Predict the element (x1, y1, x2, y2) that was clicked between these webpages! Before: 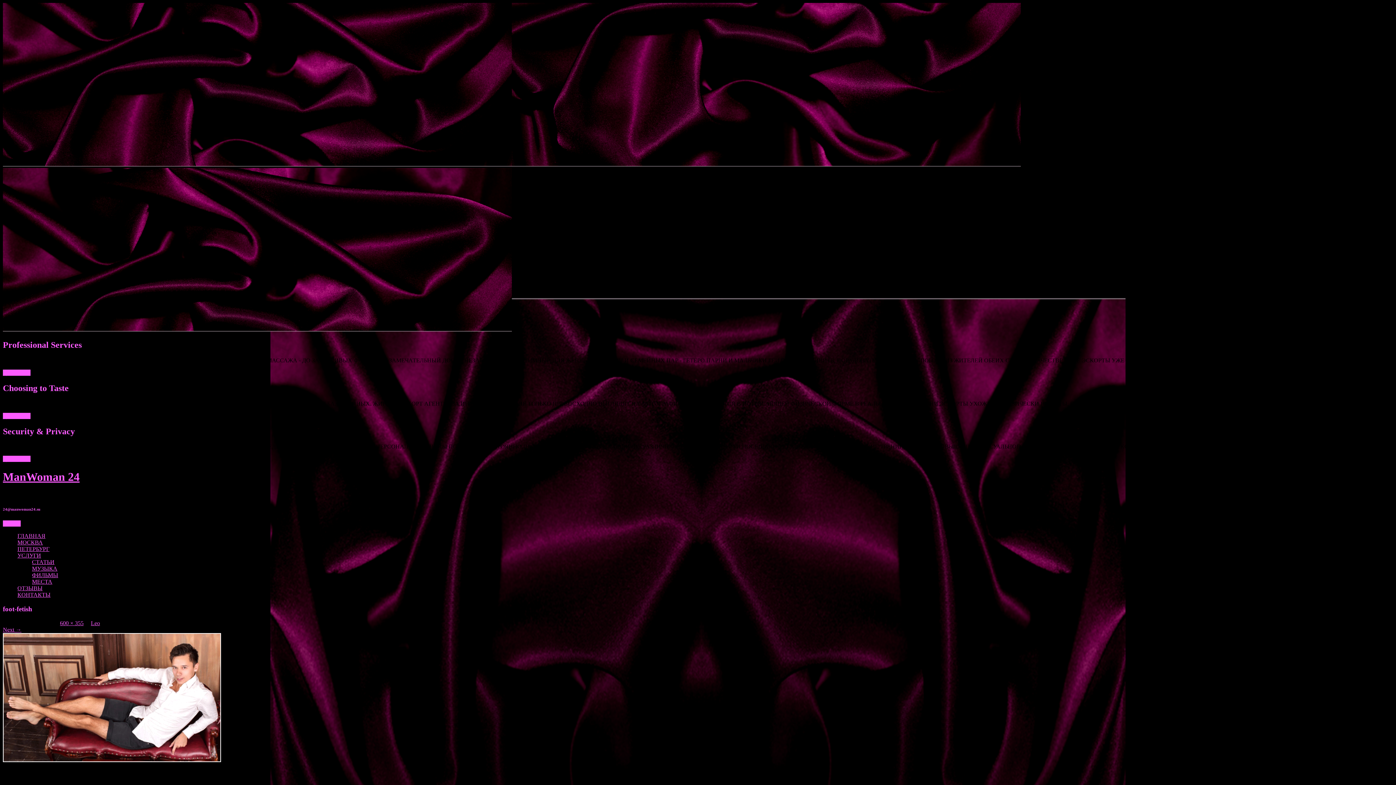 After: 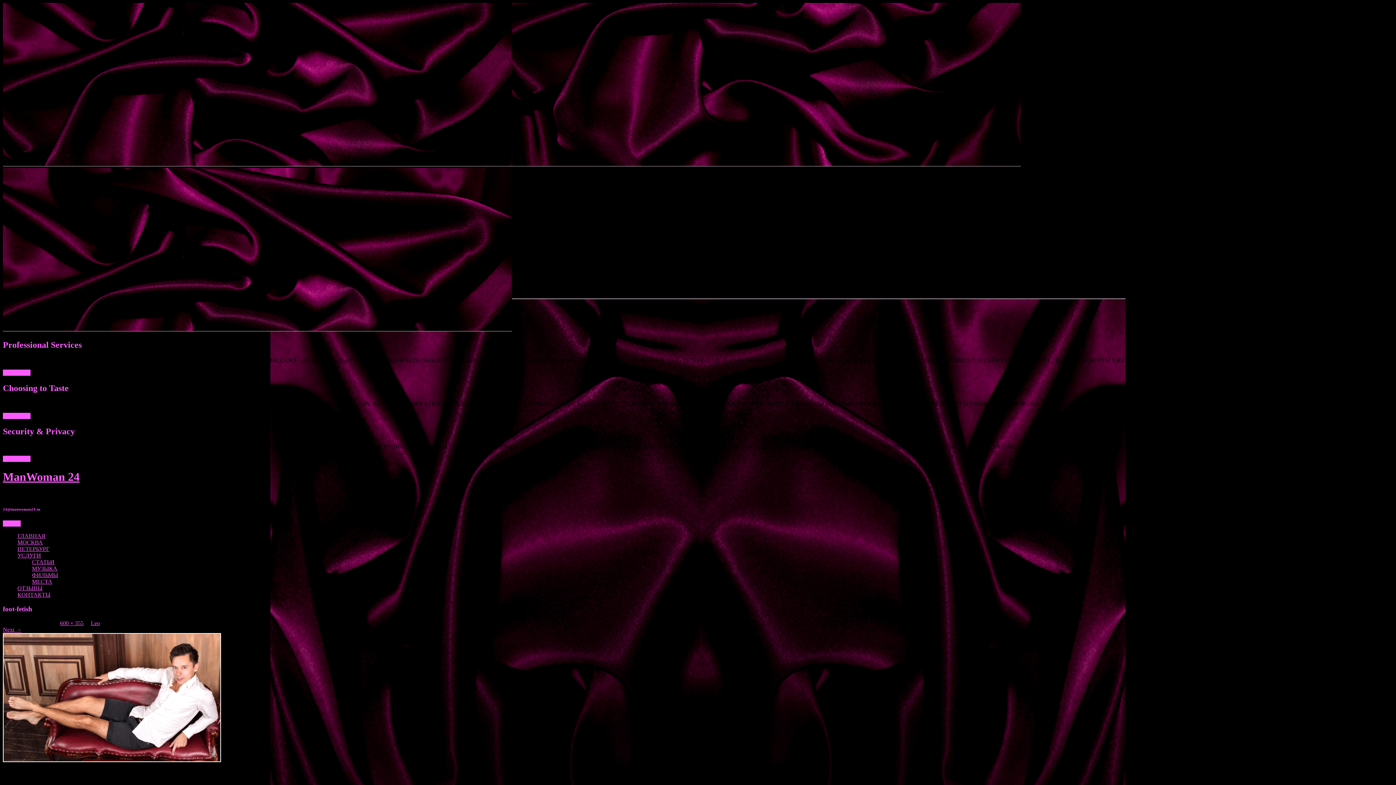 Action: bbox: (2, 412, 30, 419) label: ДАЛЕЕ >>